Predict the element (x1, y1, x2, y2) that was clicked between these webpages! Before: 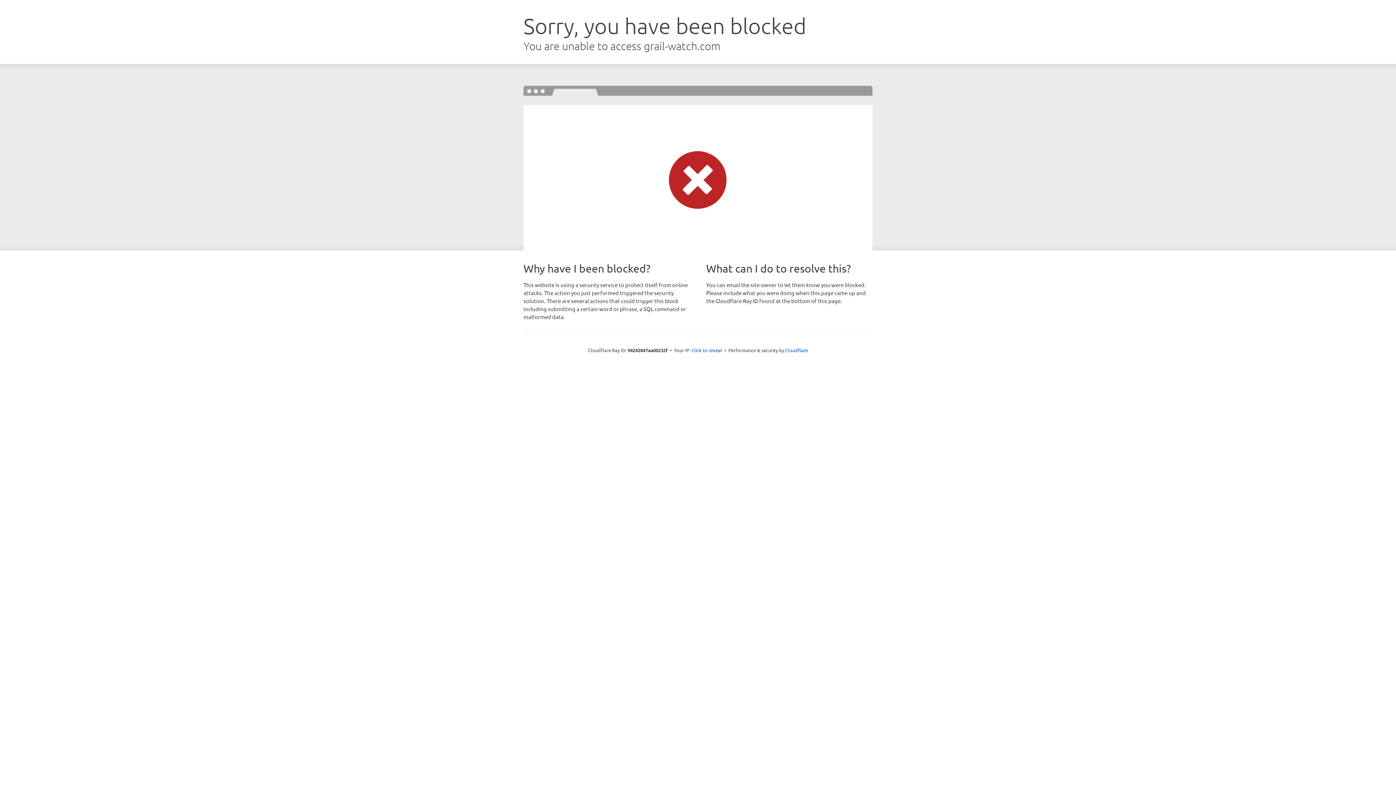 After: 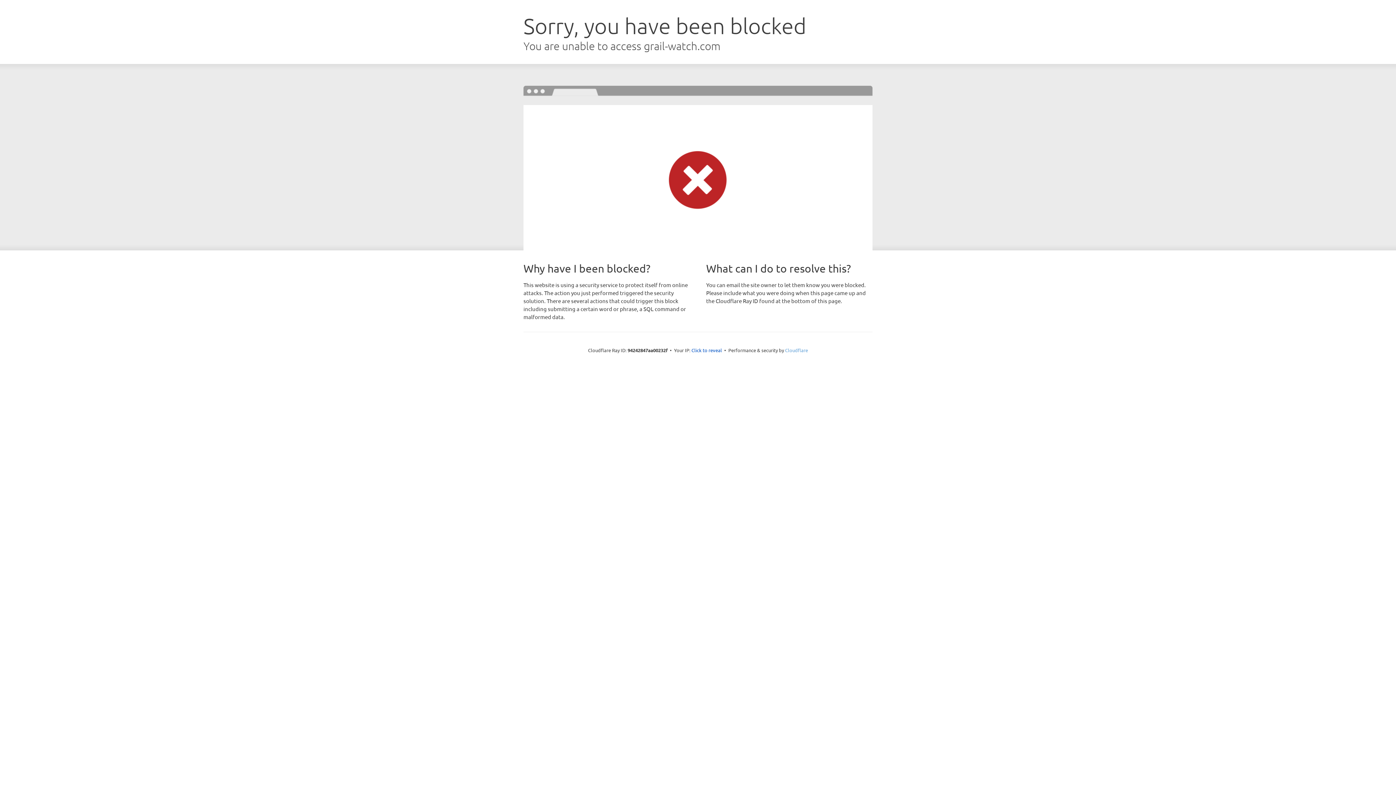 Action: bbox: (785, 347, 808, 353) label: Cloudflare